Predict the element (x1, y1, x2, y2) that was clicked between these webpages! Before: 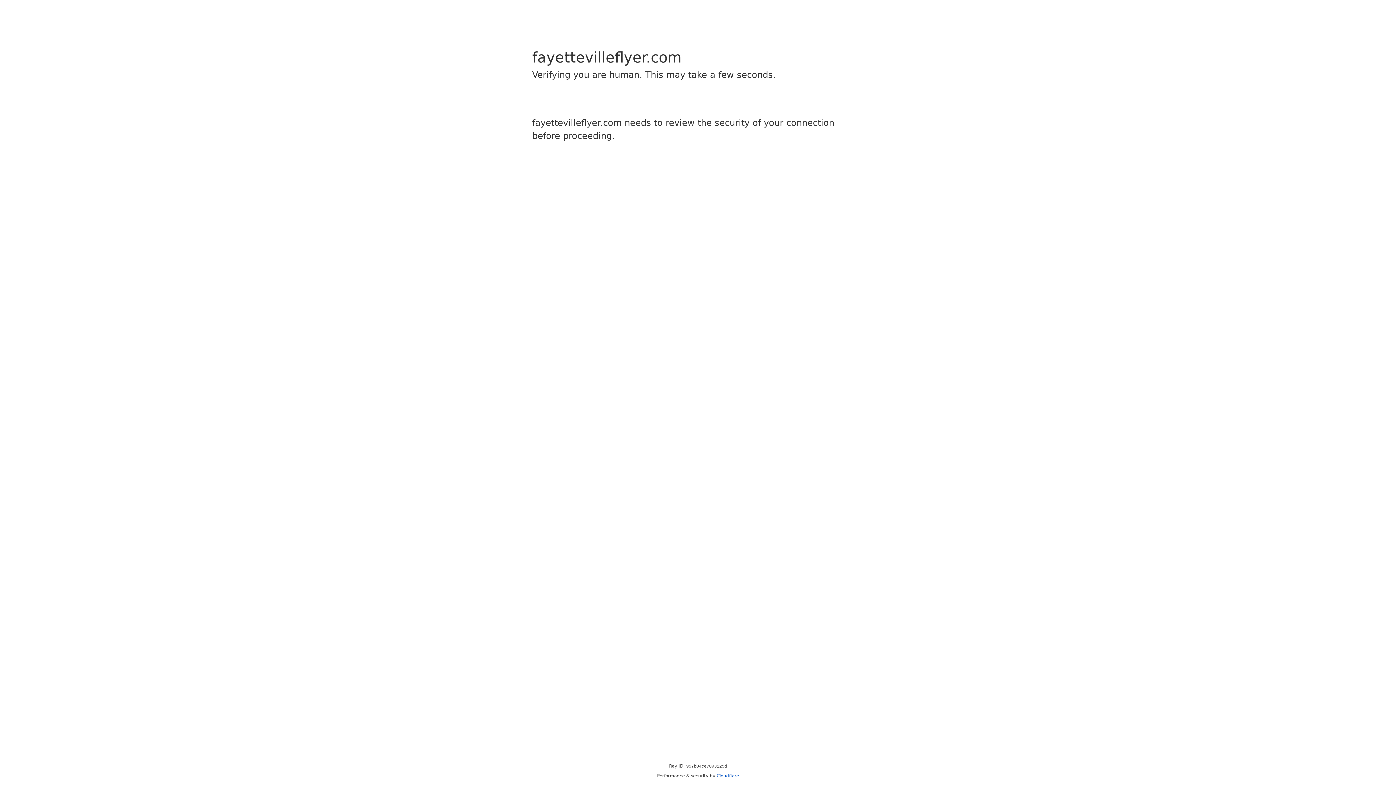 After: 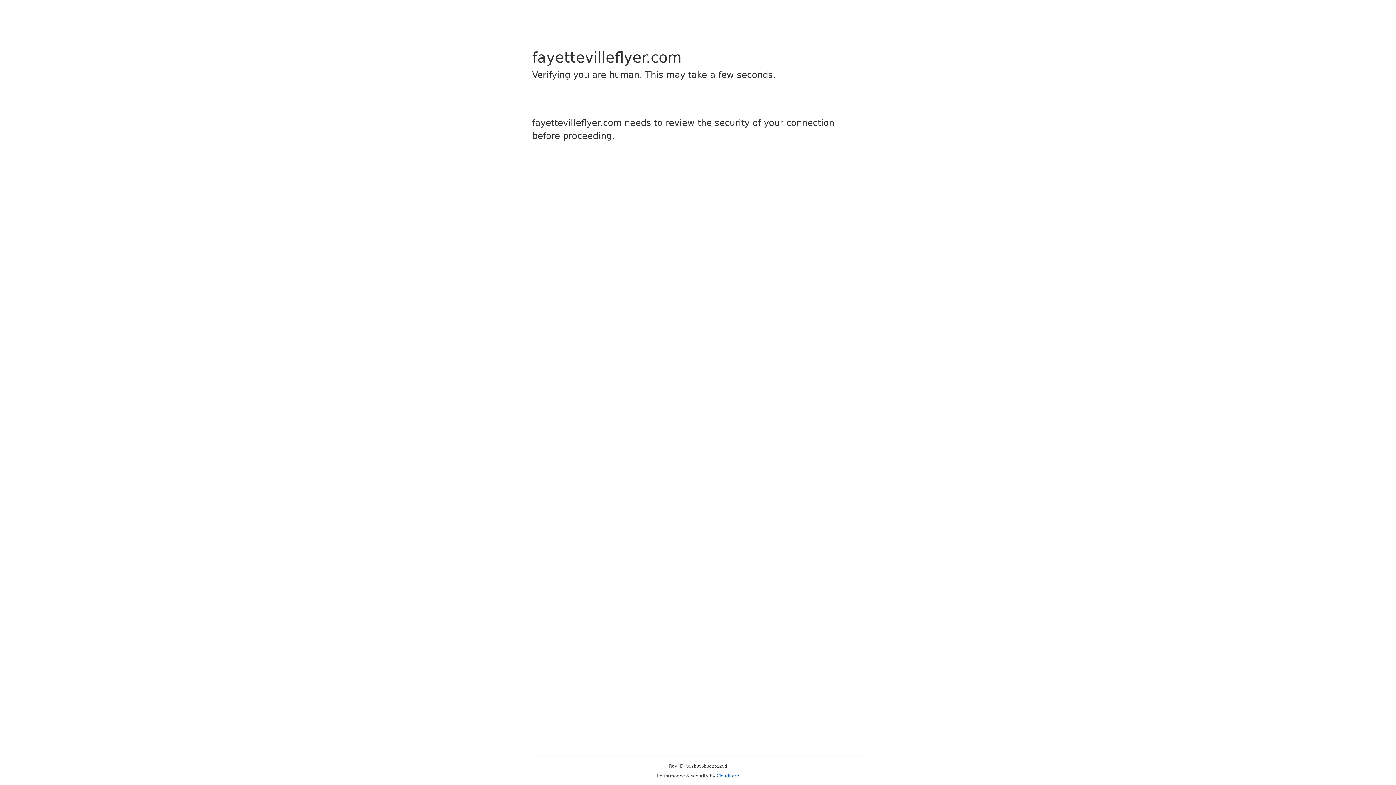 Action: label: Cloudflare bbox: (716, 773, 739, 778)